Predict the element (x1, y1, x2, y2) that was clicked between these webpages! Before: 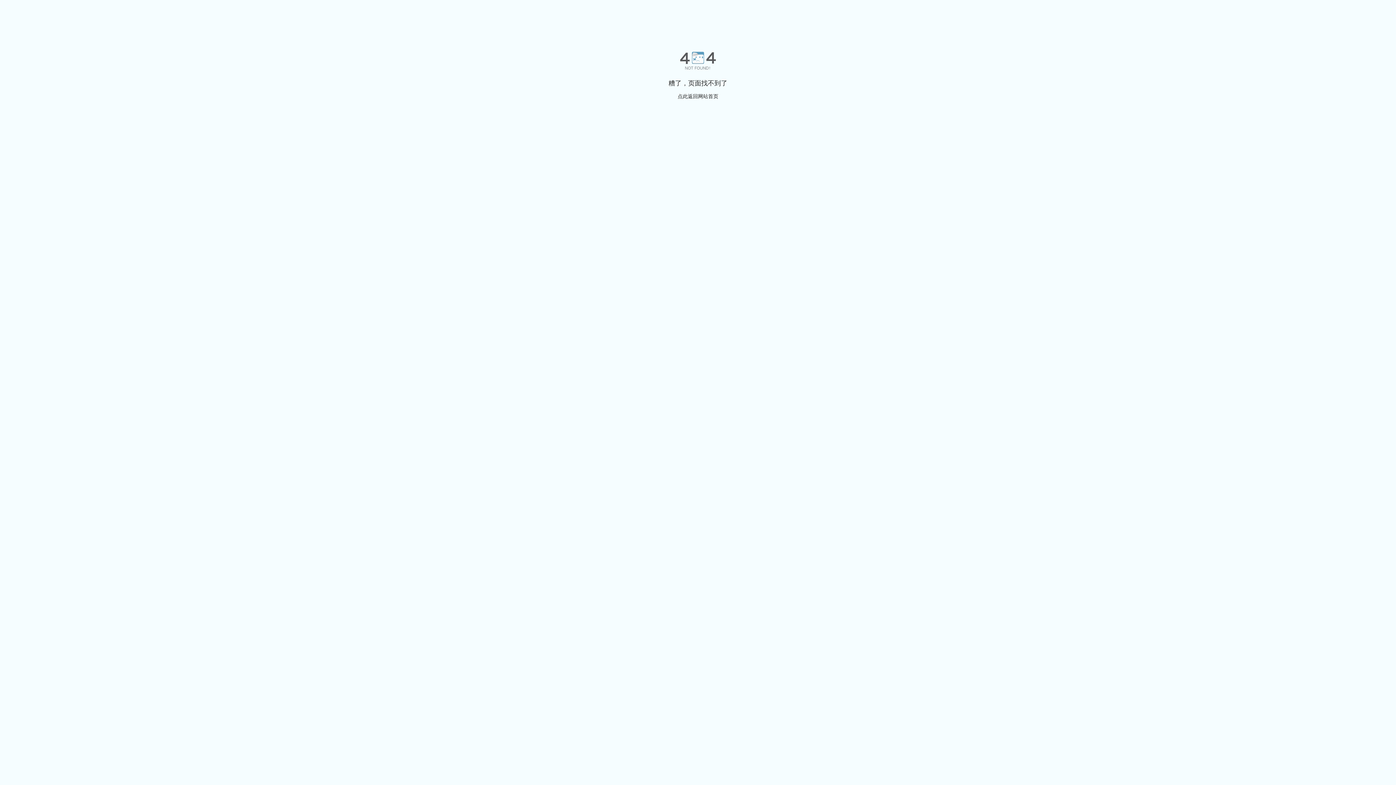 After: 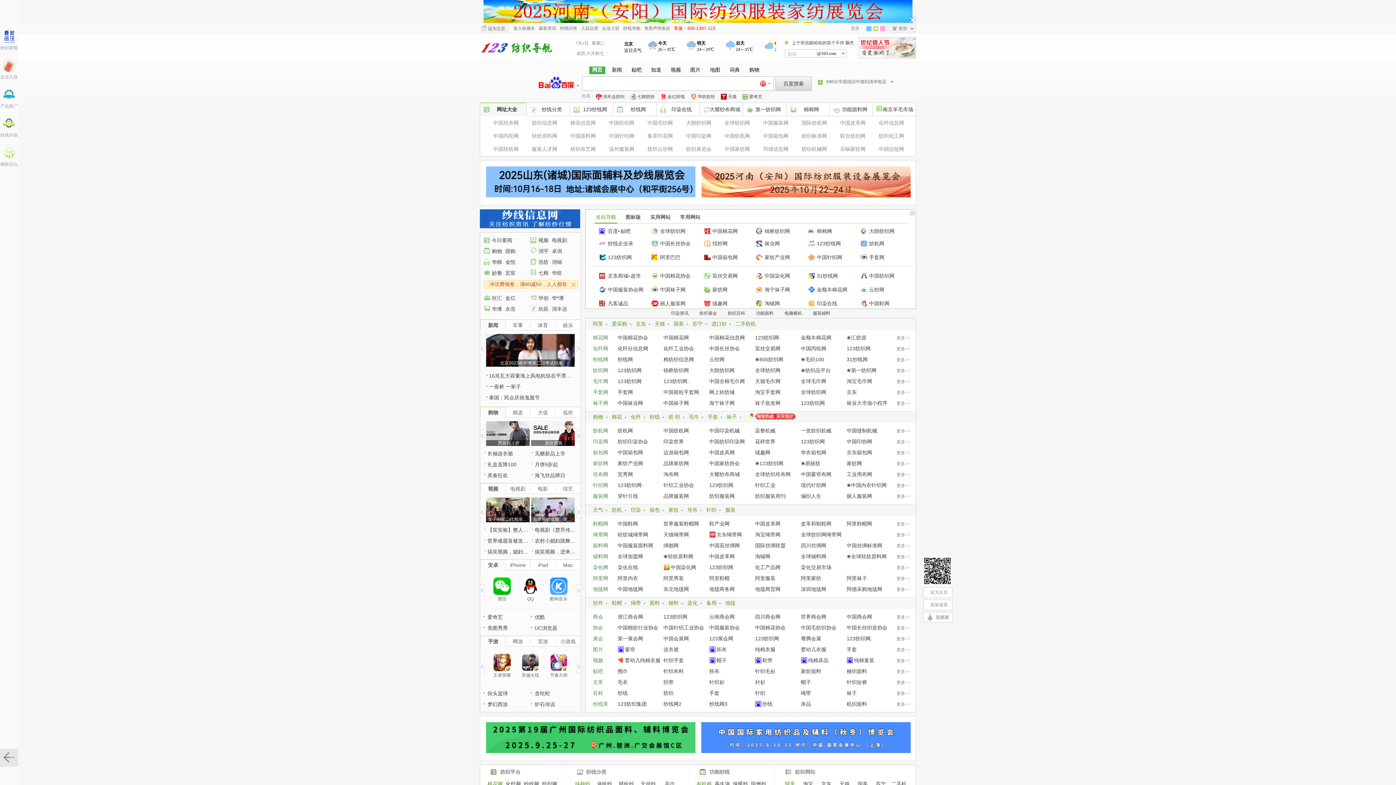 Action: bbox: (677, 93, 718, 99) label: 点此返回网站首页